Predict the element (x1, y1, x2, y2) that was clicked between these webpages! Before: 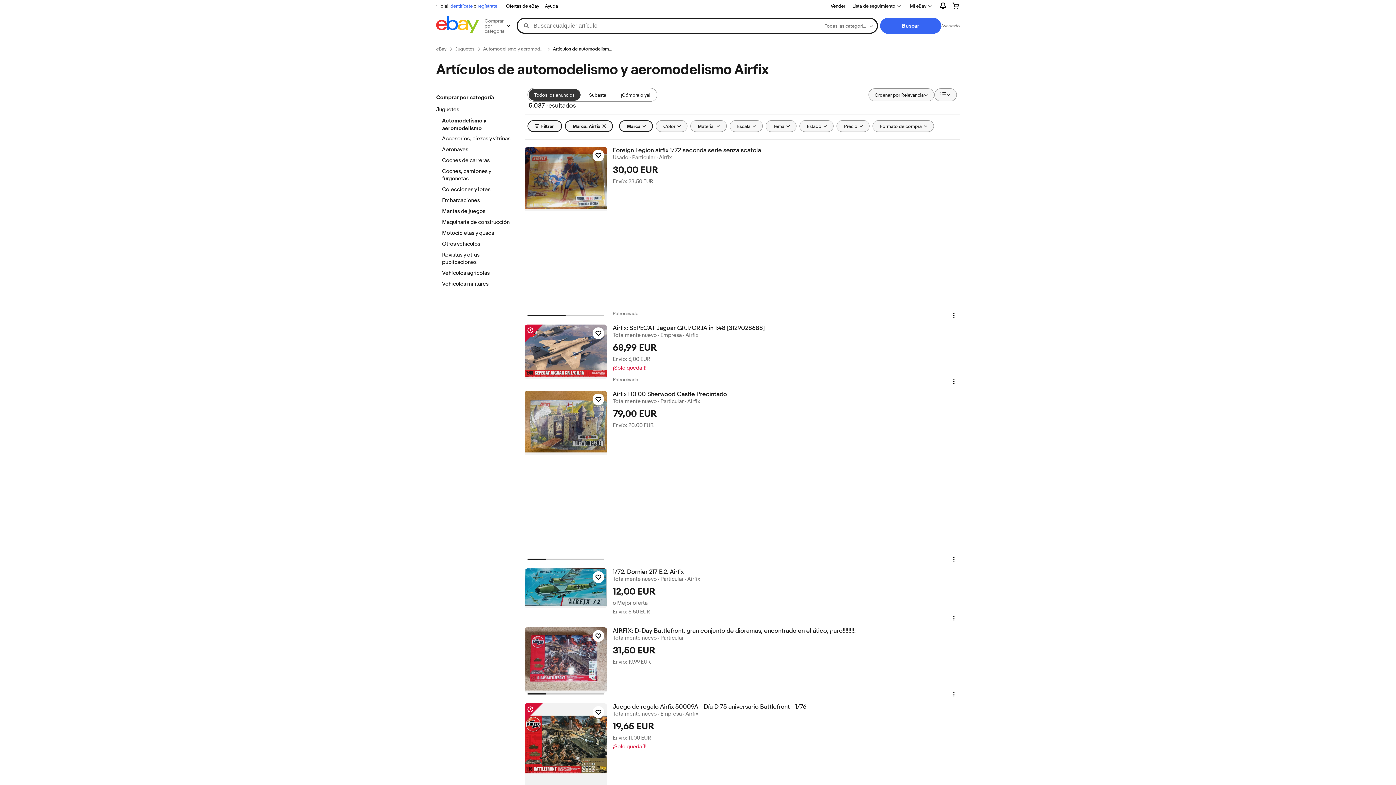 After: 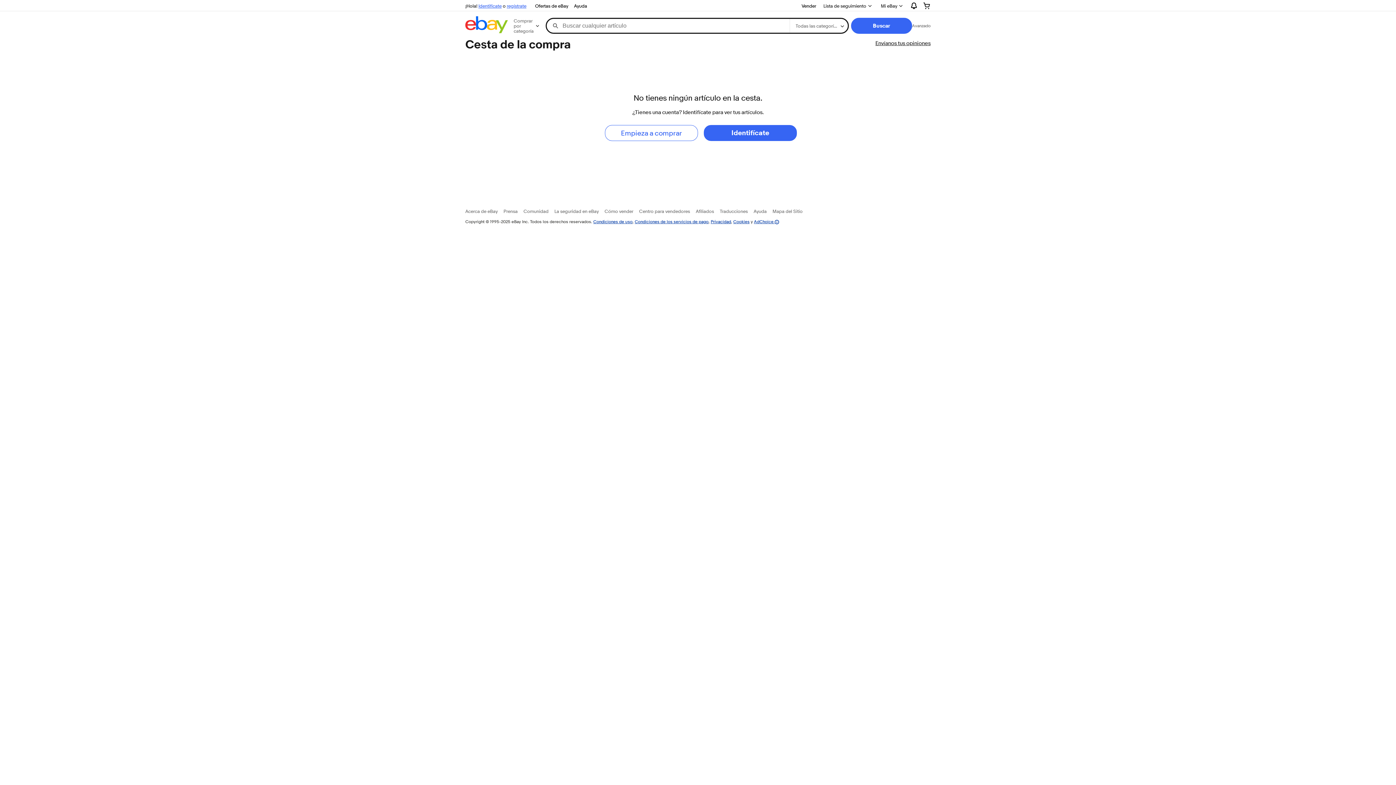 Action: bbox: (946, 0, 965, 11)